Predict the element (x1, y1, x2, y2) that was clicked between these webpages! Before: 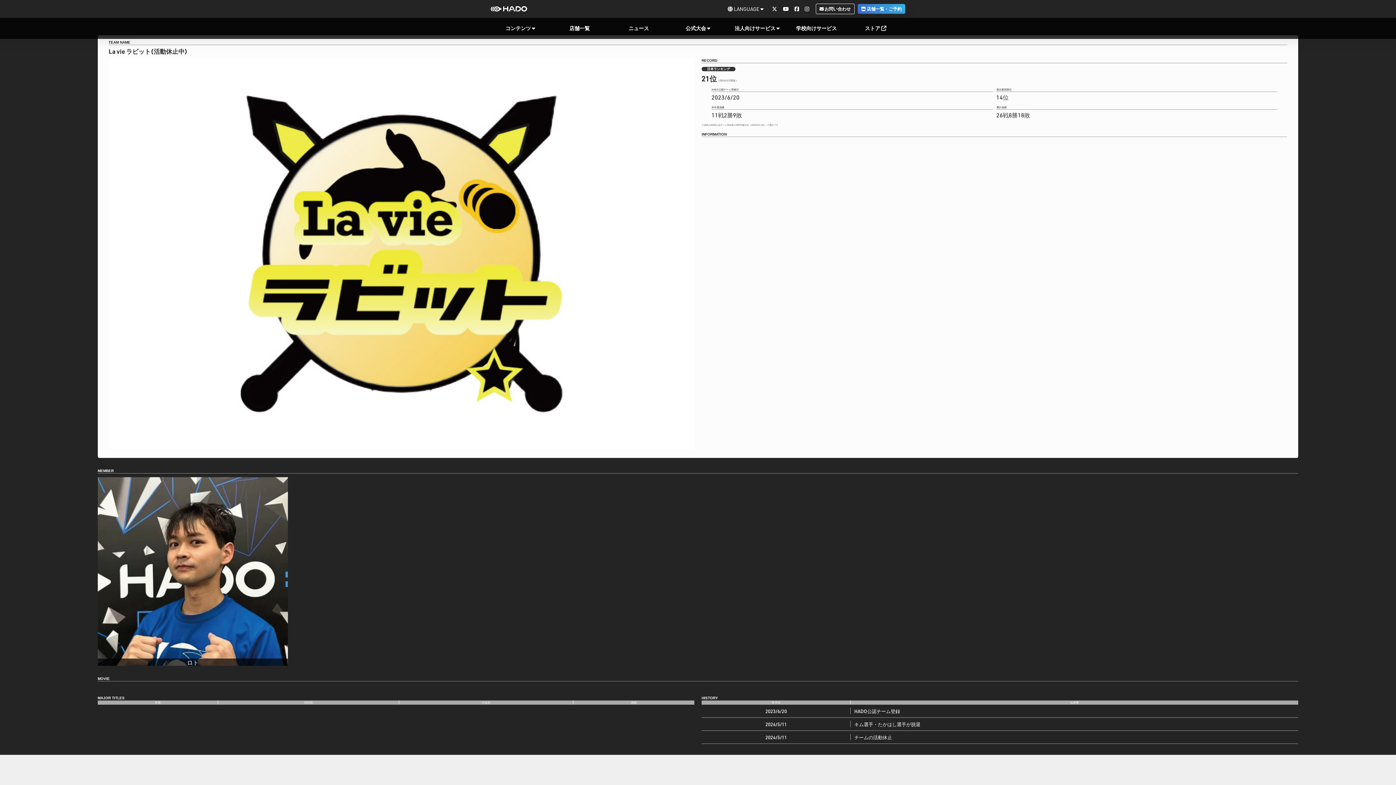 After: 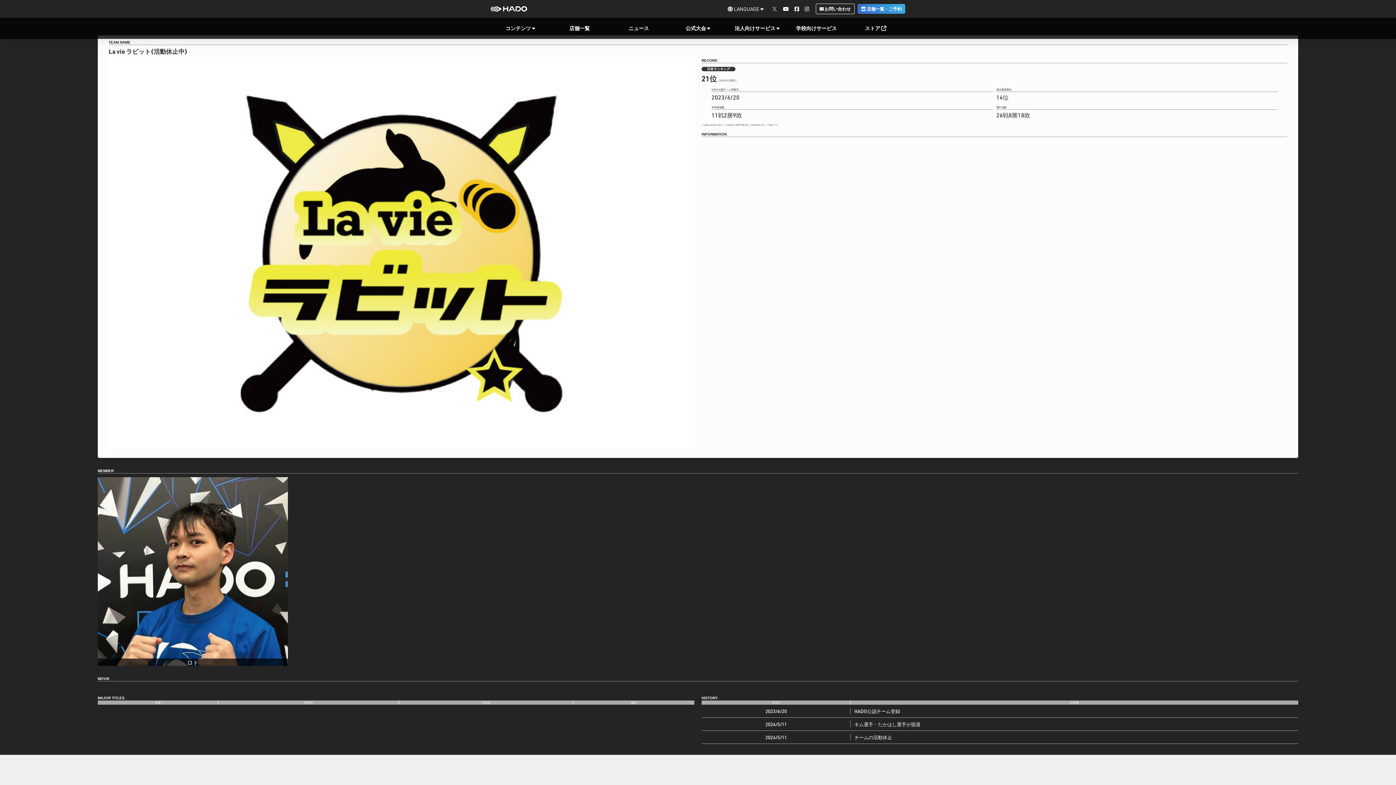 Action: bbox: (772, 6, 777, 11)